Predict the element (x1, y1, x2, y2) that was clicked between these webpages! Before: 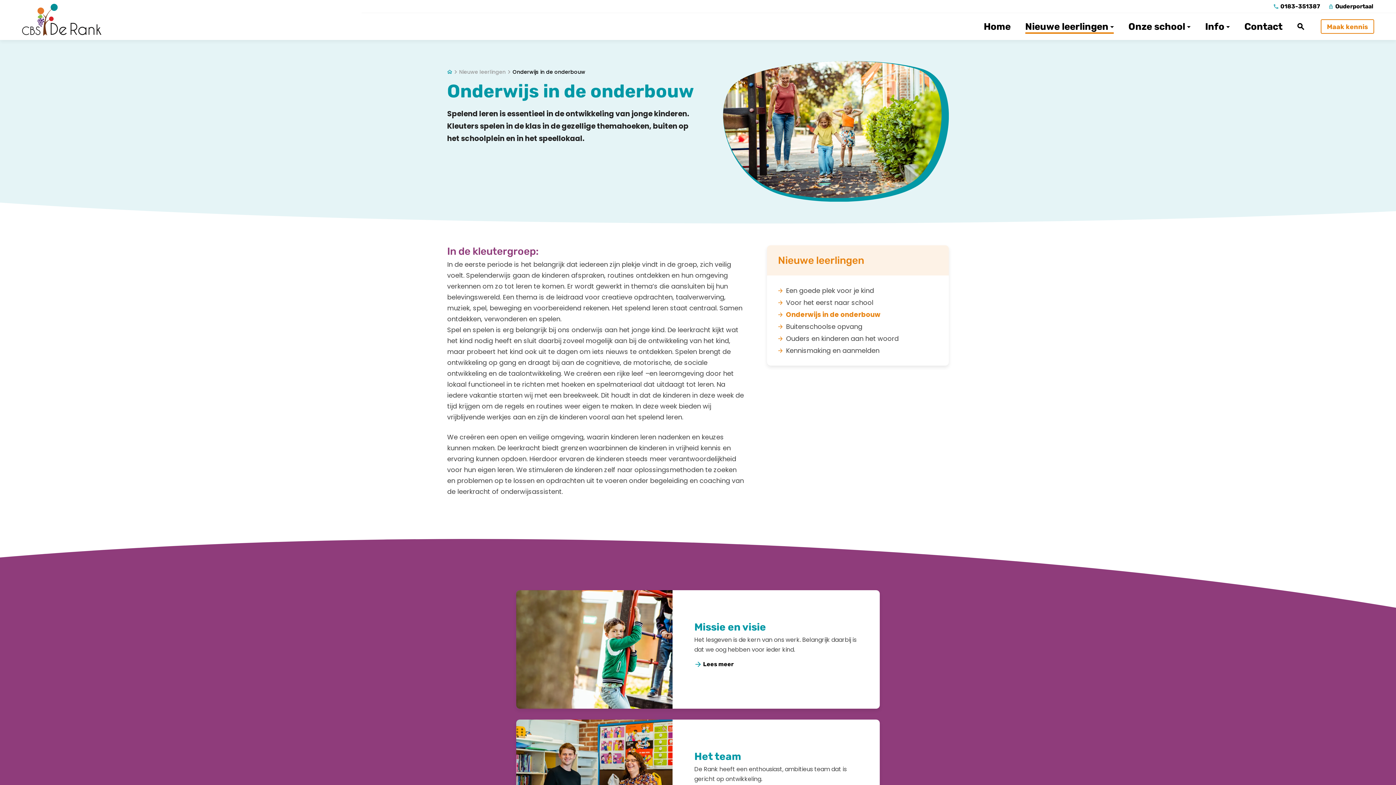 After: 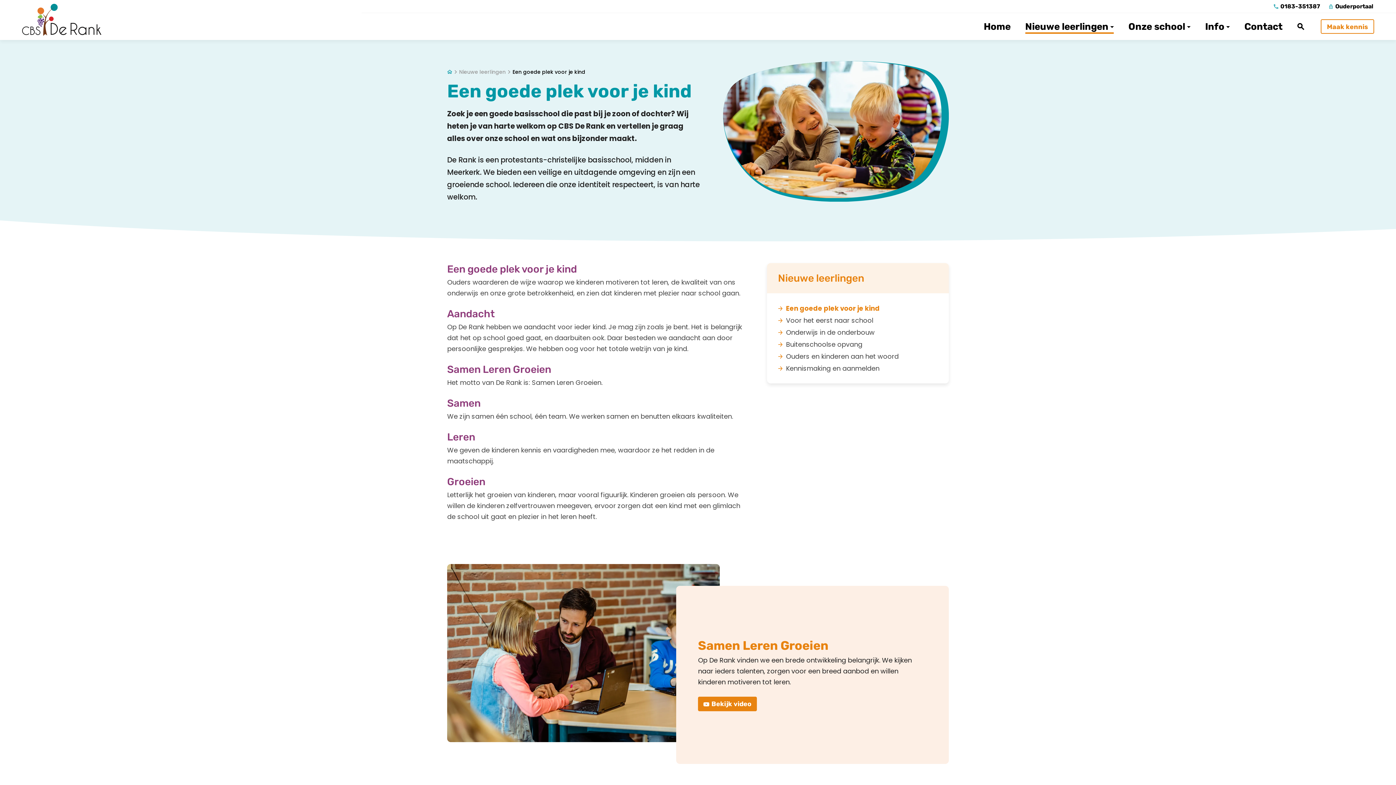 Action: label: Nieuwe leerlingen bbox: (459, 69, 505, 74)